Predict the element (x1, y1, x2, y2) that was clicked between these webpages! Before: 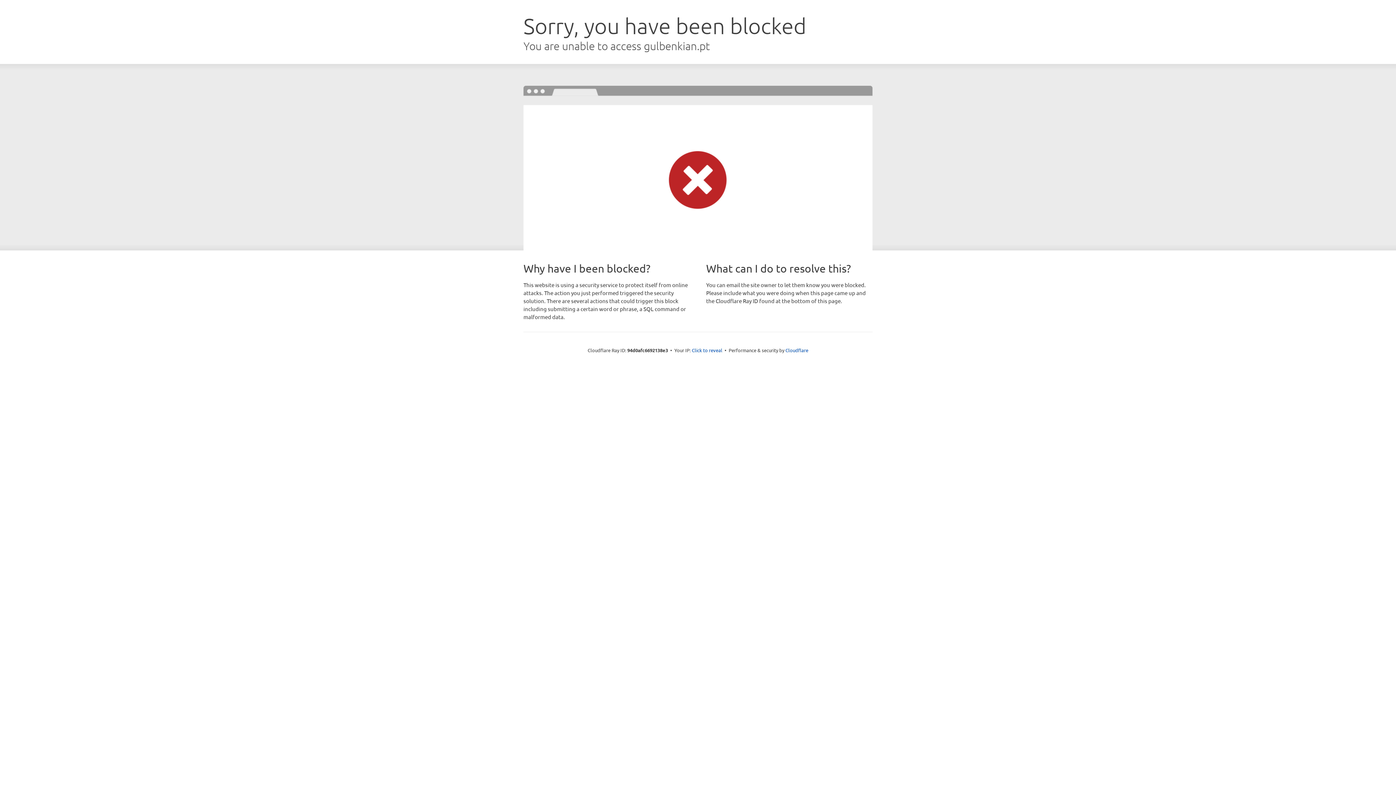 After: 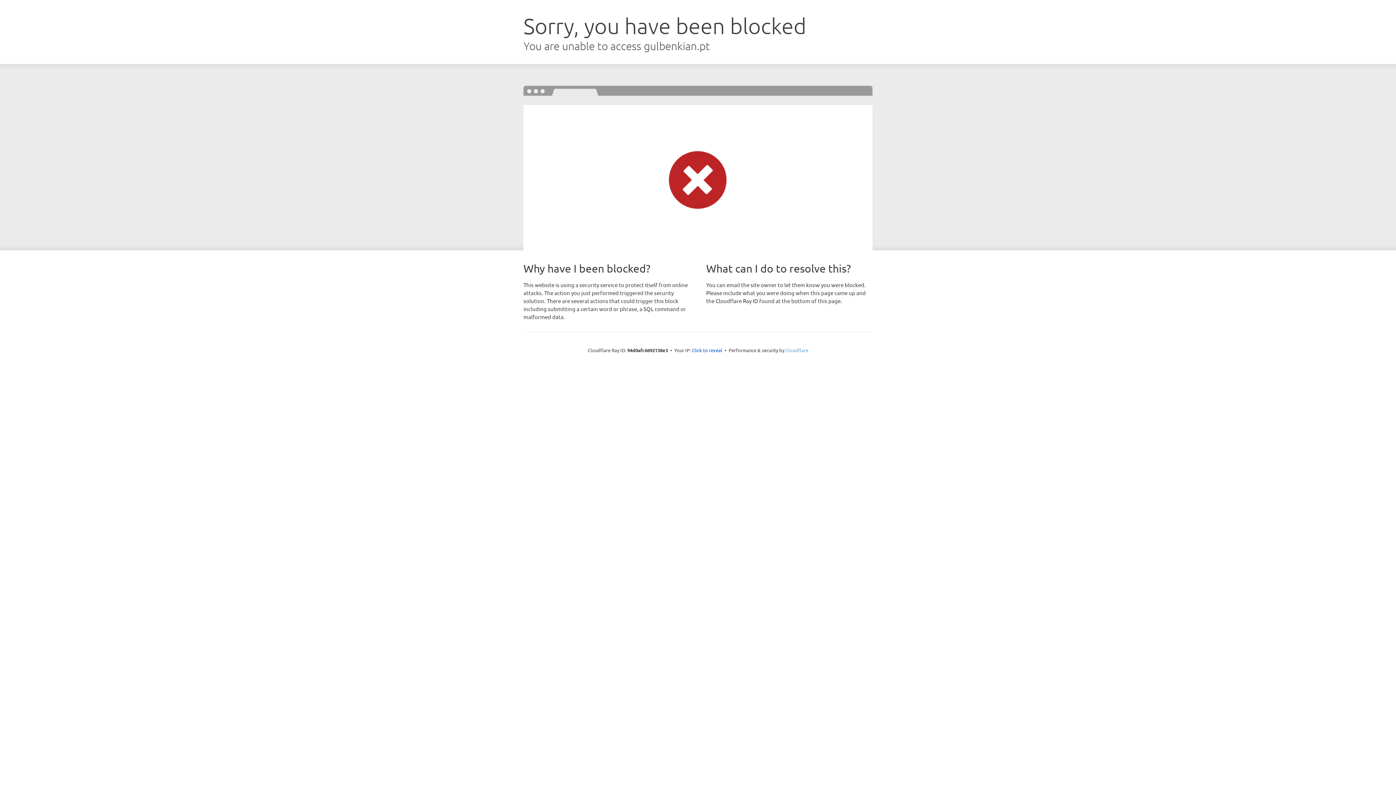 Action: bbox: (785, 347, 808, 353) label: Cloudflare